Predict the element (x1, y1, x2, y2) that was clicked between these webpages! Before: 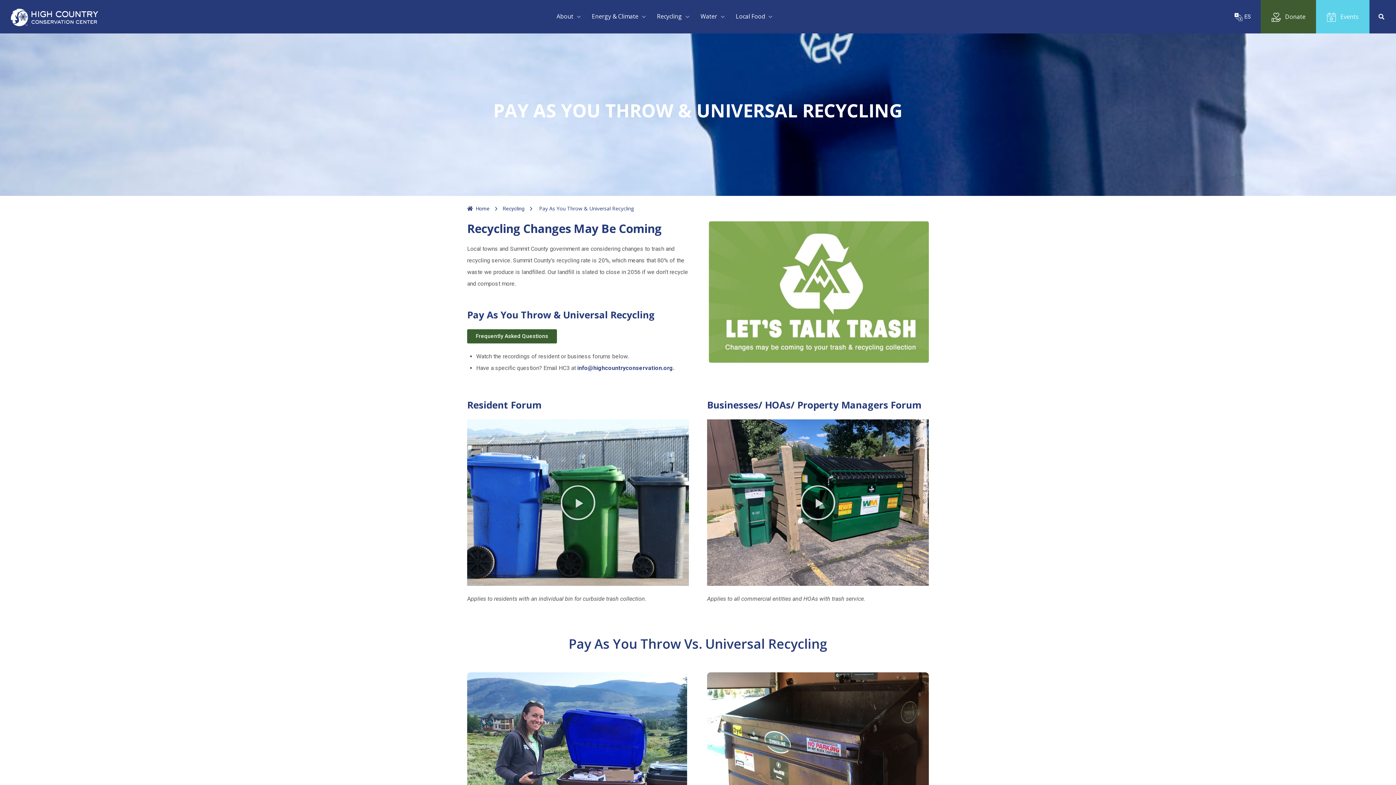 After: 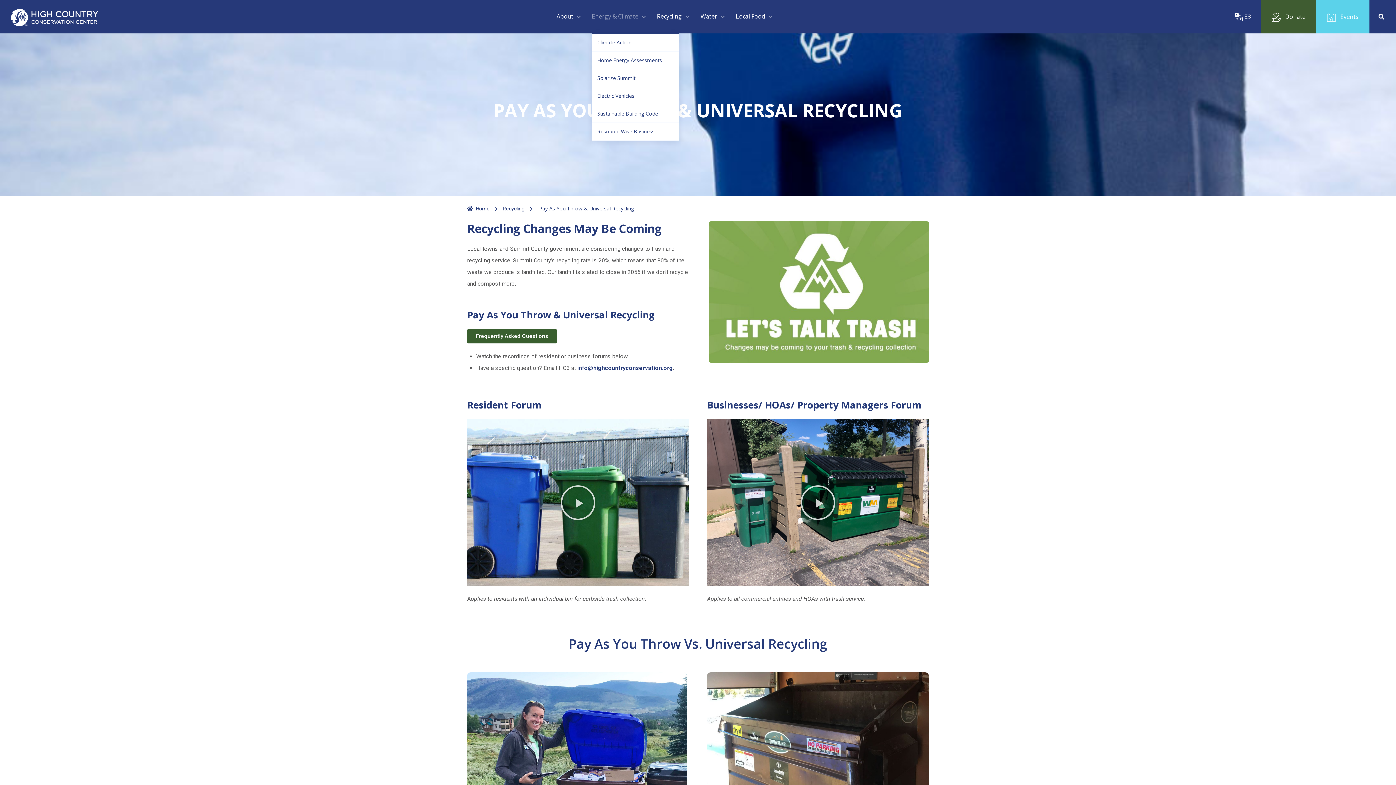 Action: label: Energy & Climate bbox: (592, 12, 638, 20)